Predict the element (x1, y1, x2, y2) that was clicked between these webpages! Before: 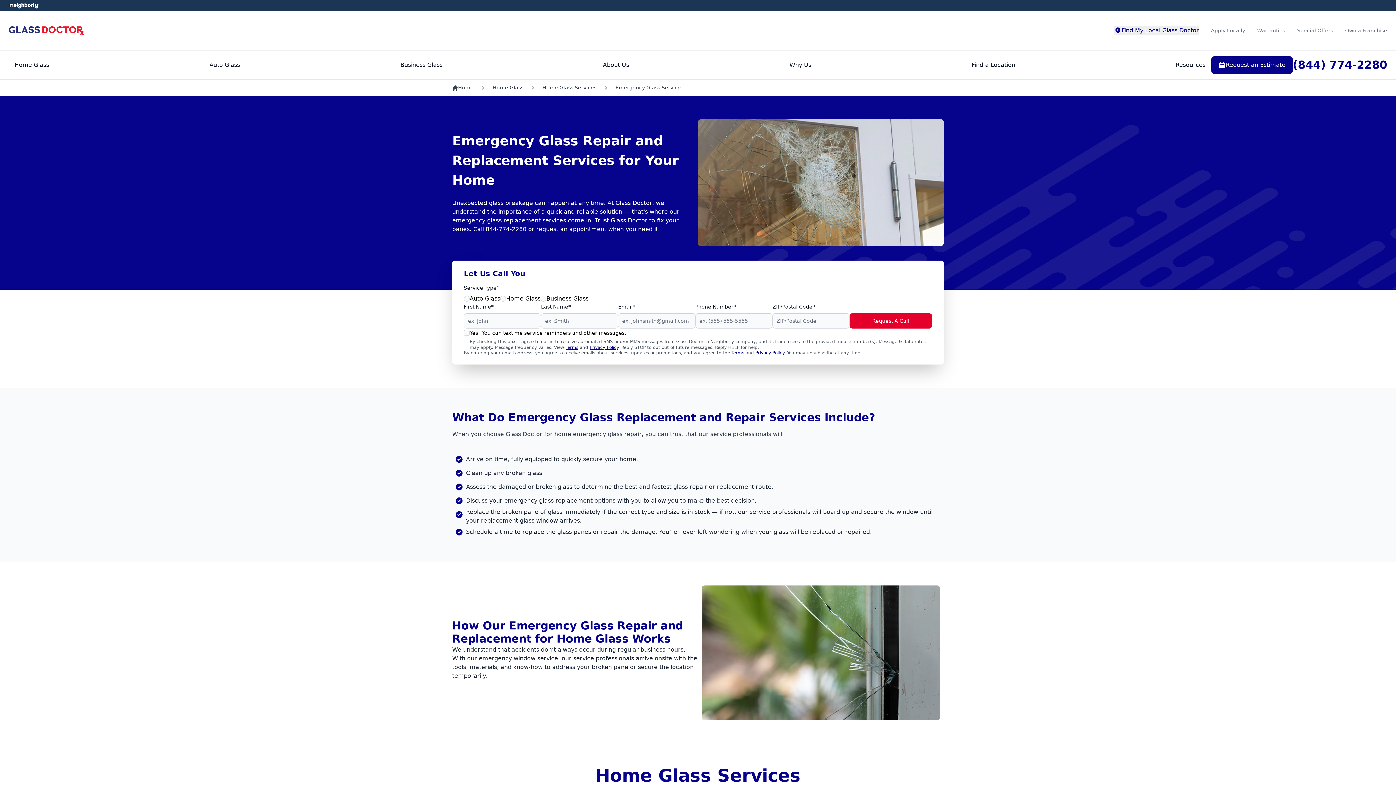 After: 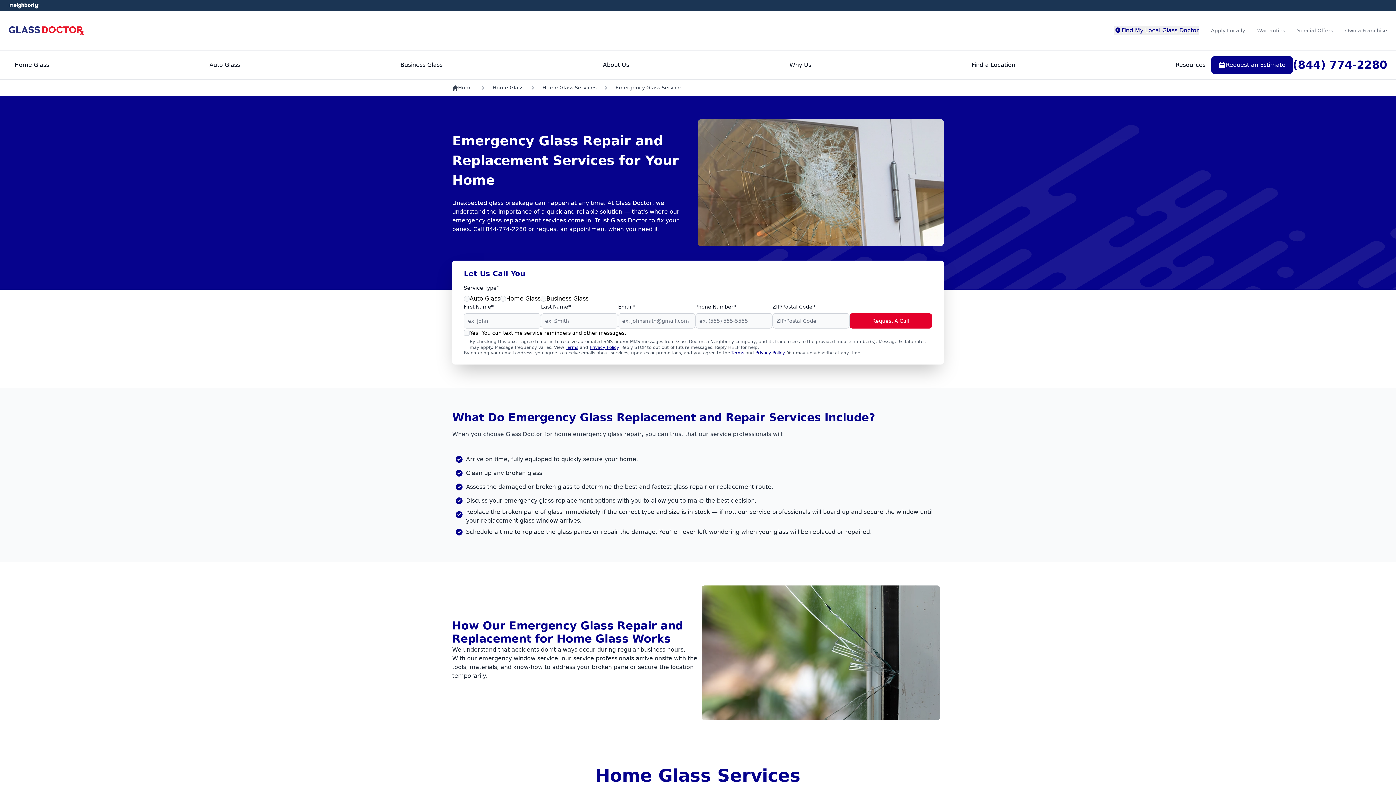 Action: label: Emergency Glass Service bbox: (615, 84, 681, 91)